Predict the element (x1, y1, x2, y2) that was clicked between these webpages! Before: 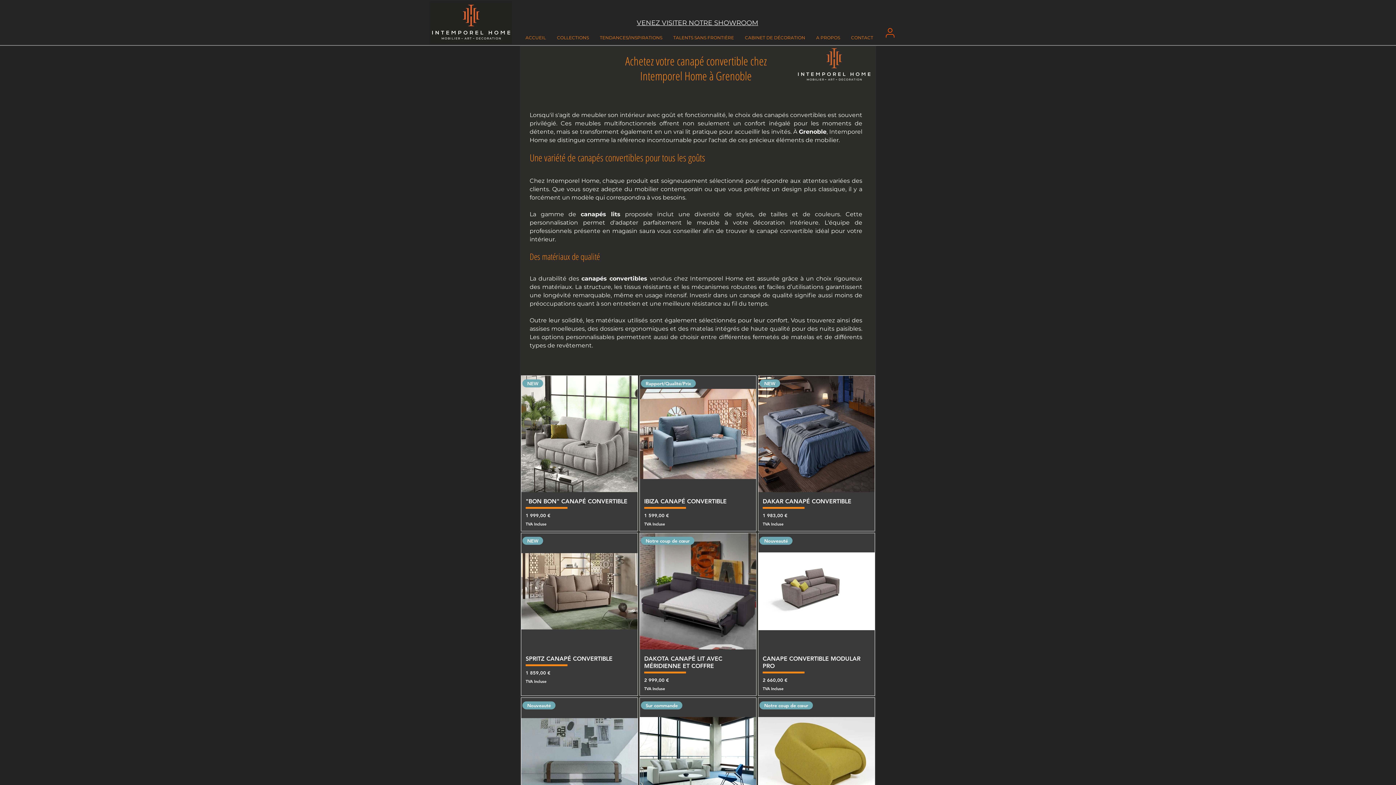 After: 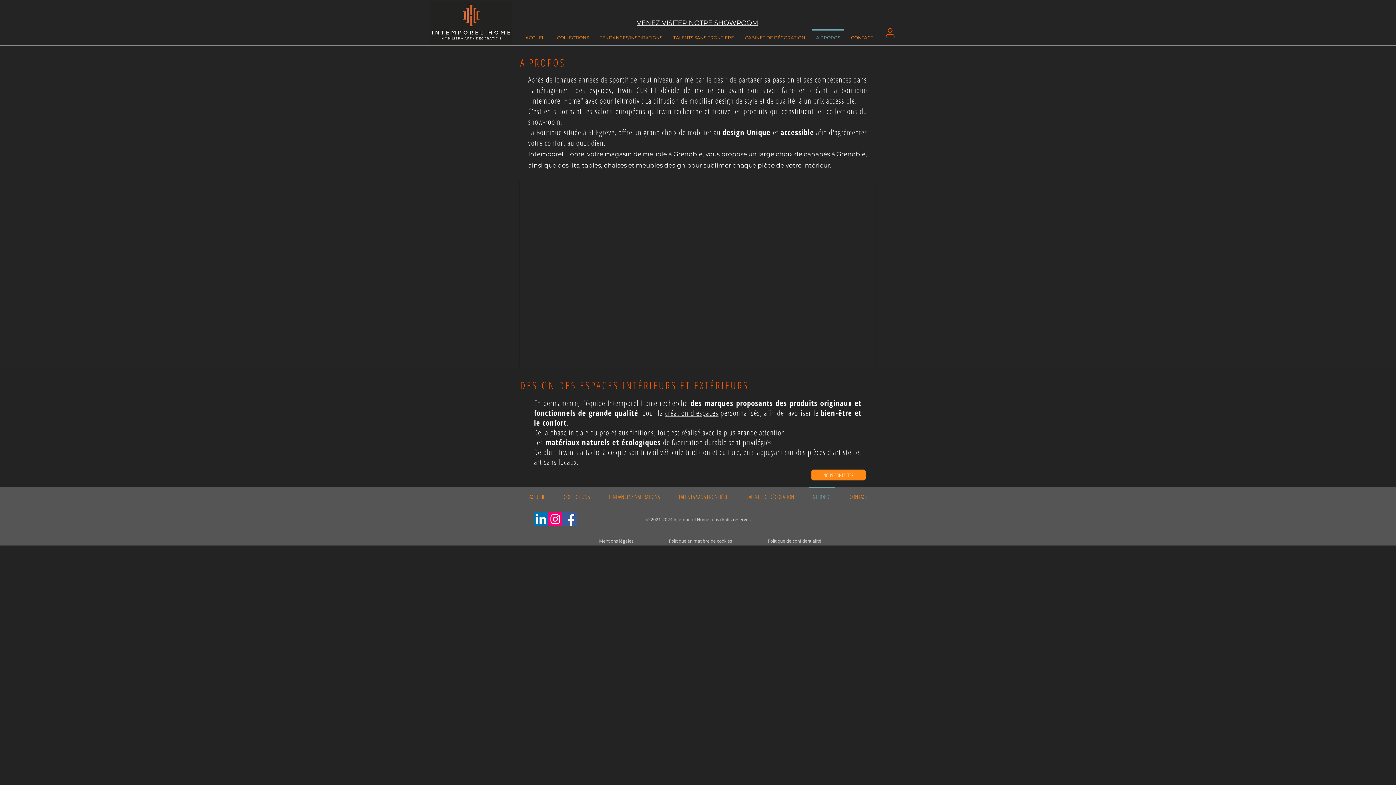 Action: bbox: (810, 29, 845, 39) label: A PROPOS